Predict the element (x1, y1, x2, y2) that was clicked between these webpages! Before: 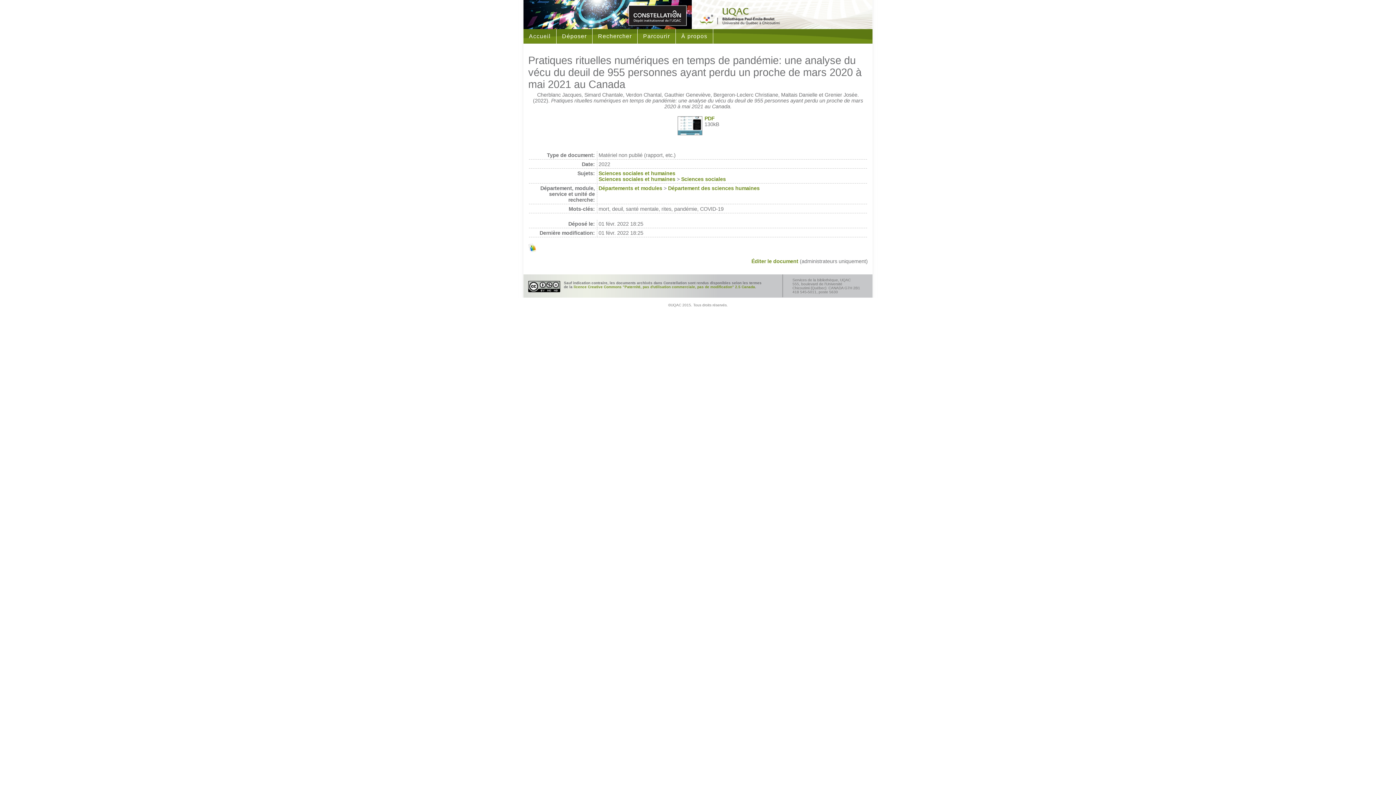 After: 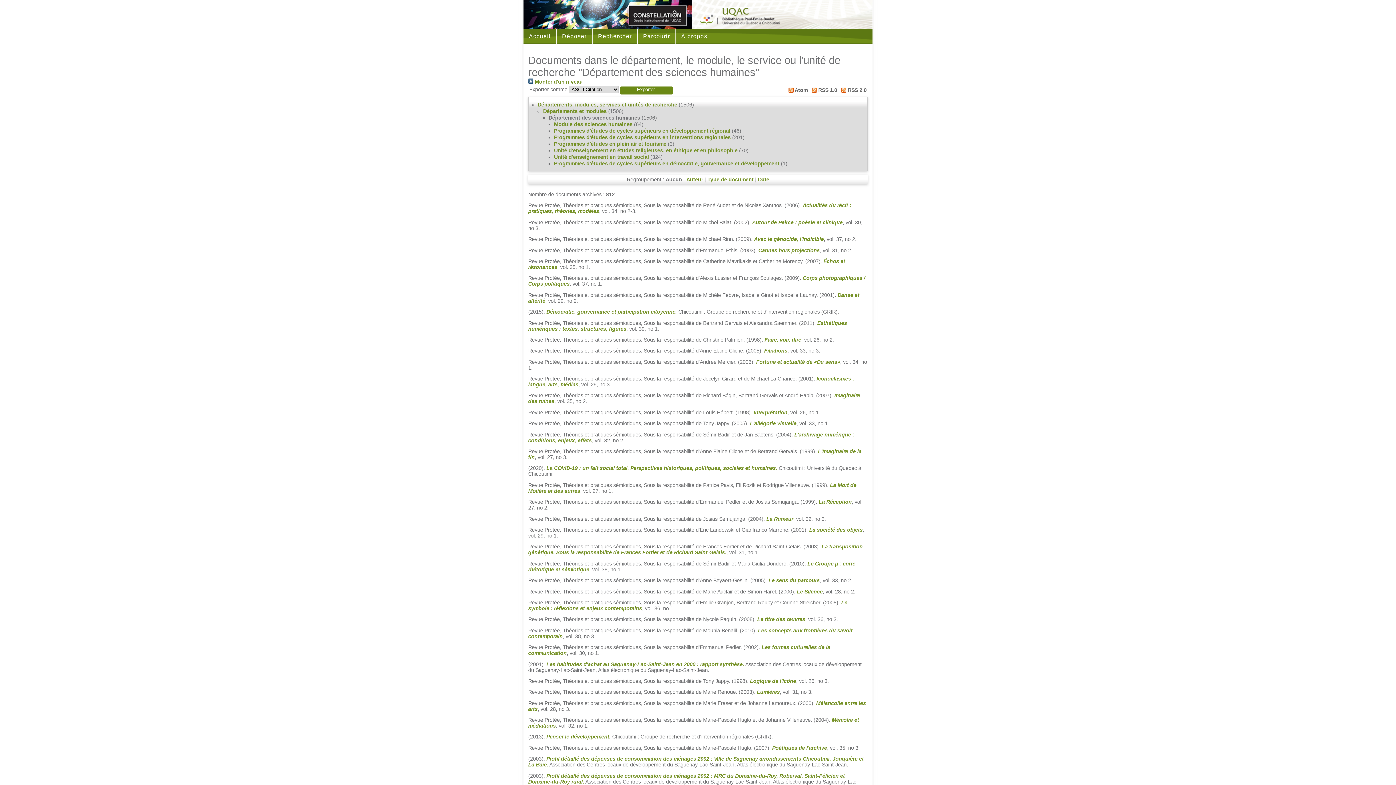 Action: label: Département des sciences humaines bbox: (668, 185, 759, 191)